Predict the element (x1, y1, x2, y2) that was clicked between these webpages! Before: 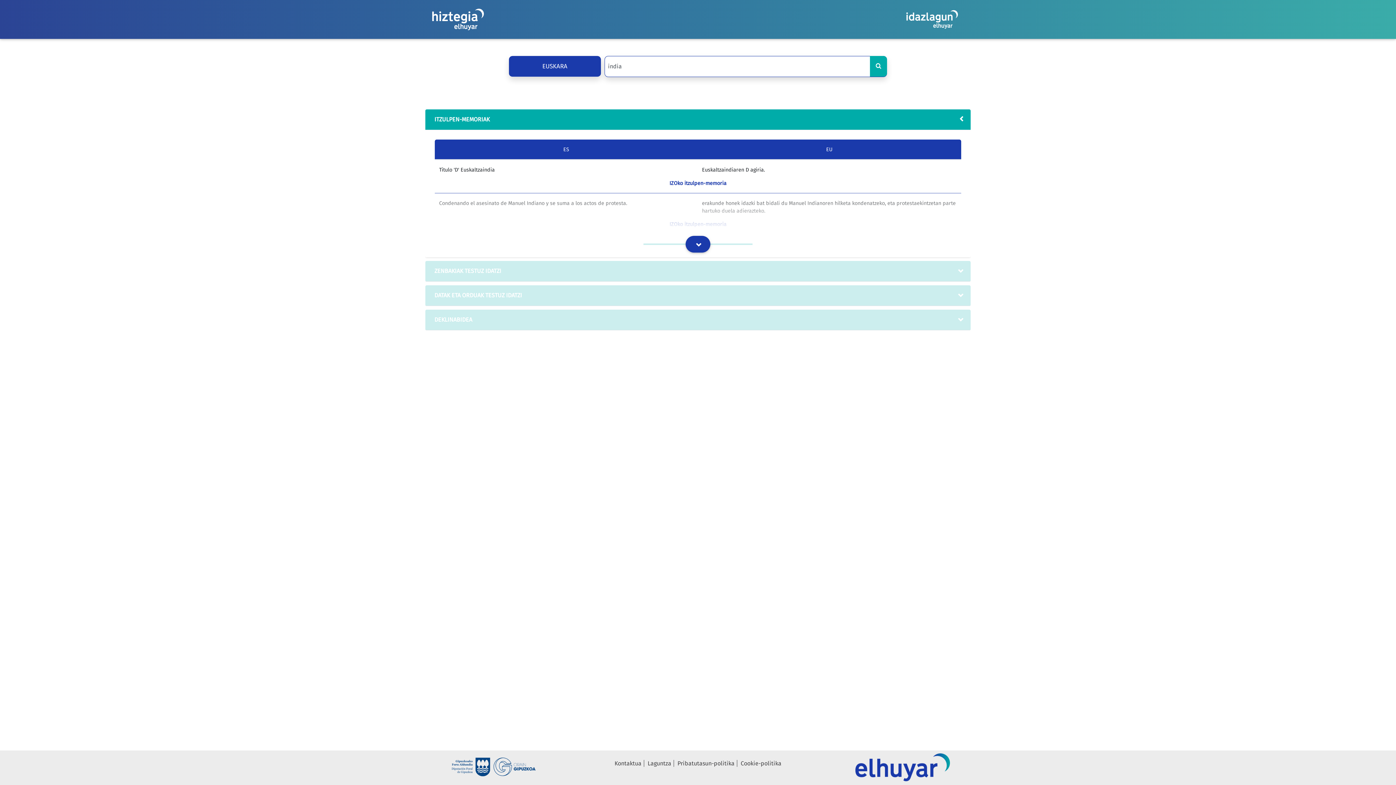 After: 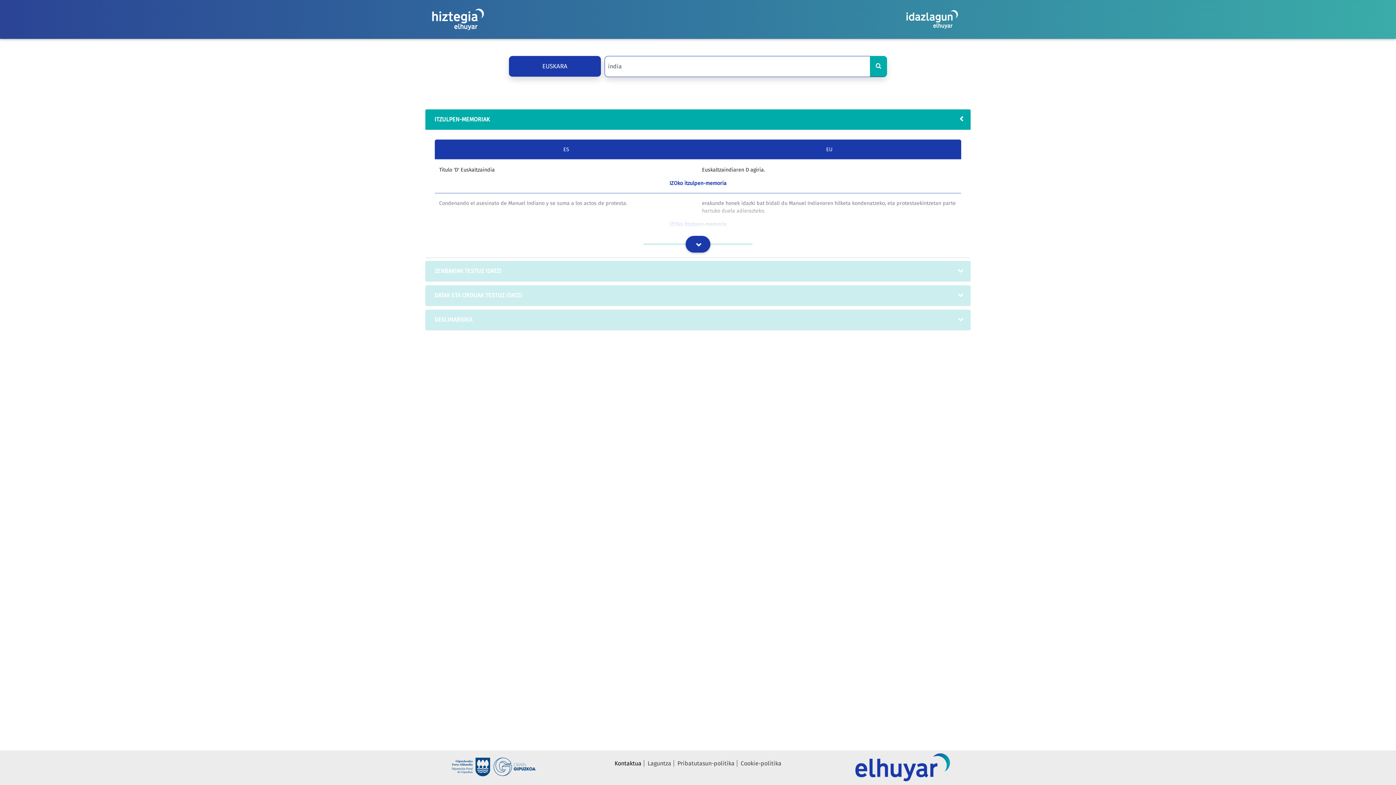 Action: bbox: (612, 760, 644, 767) label: Kontaktua